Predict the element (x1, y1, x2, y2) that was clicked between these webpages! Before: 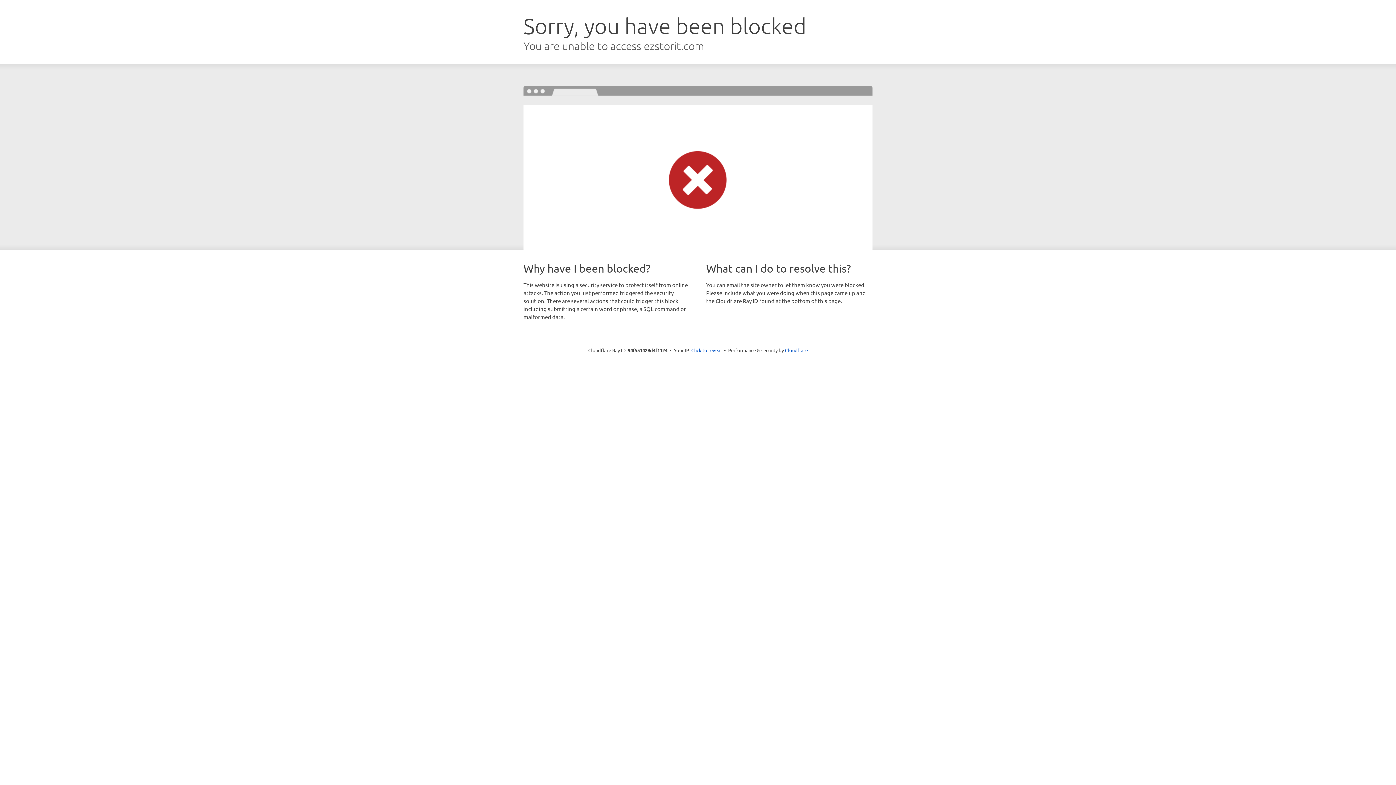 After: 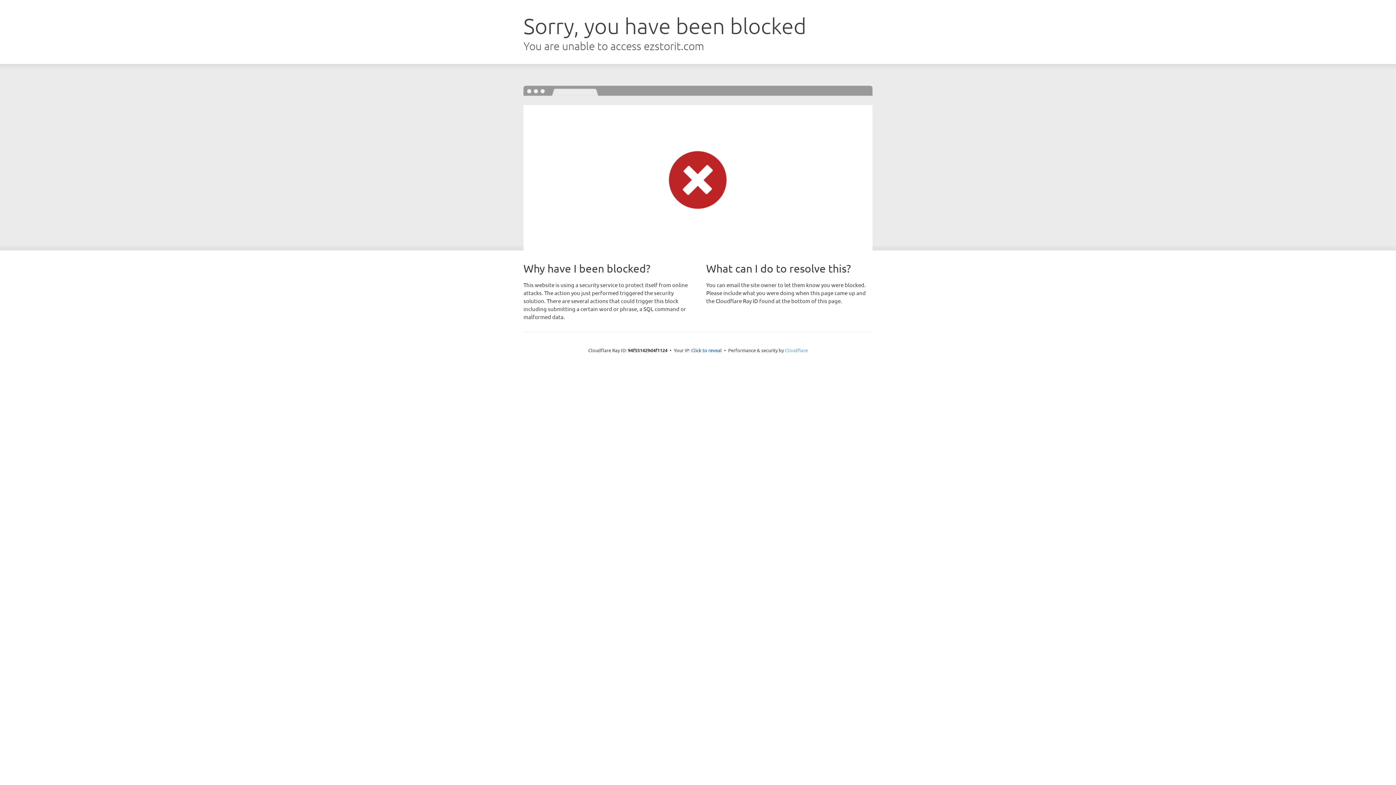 Action: bbox: (785, 347, 808, 353) label: Cloudflare